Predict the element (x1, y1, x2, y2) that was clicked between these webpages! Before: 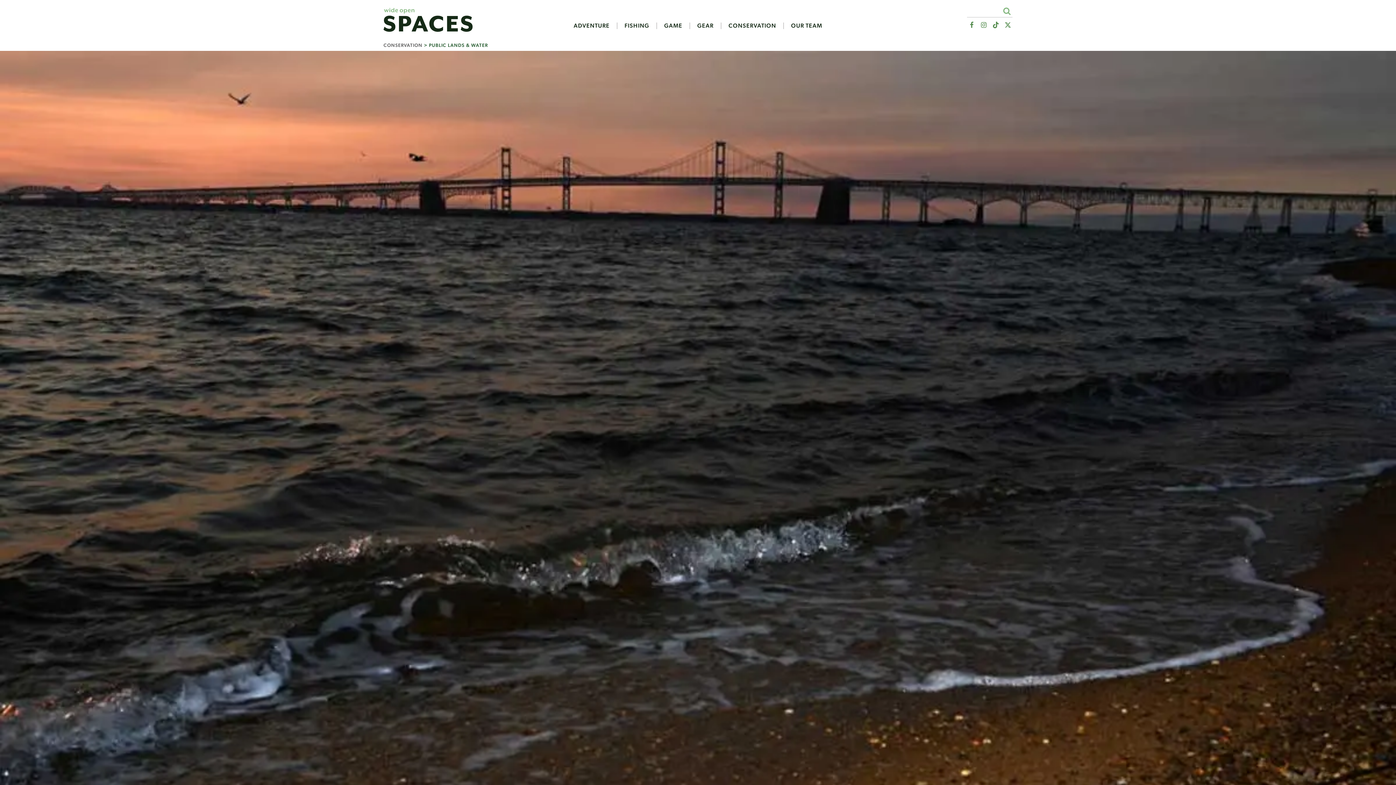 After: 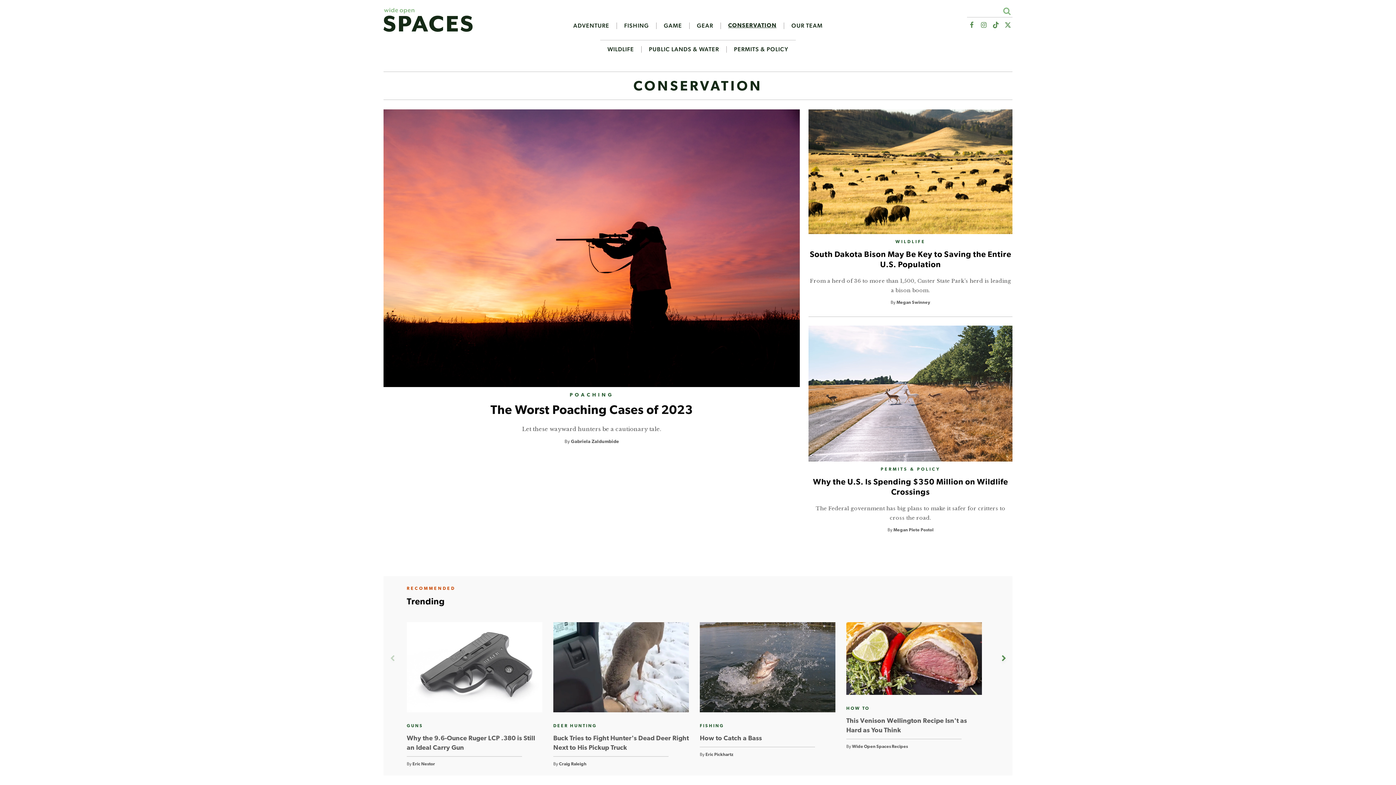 Action: bbox: (383, 42, 422, 48) label: CONSERVATION